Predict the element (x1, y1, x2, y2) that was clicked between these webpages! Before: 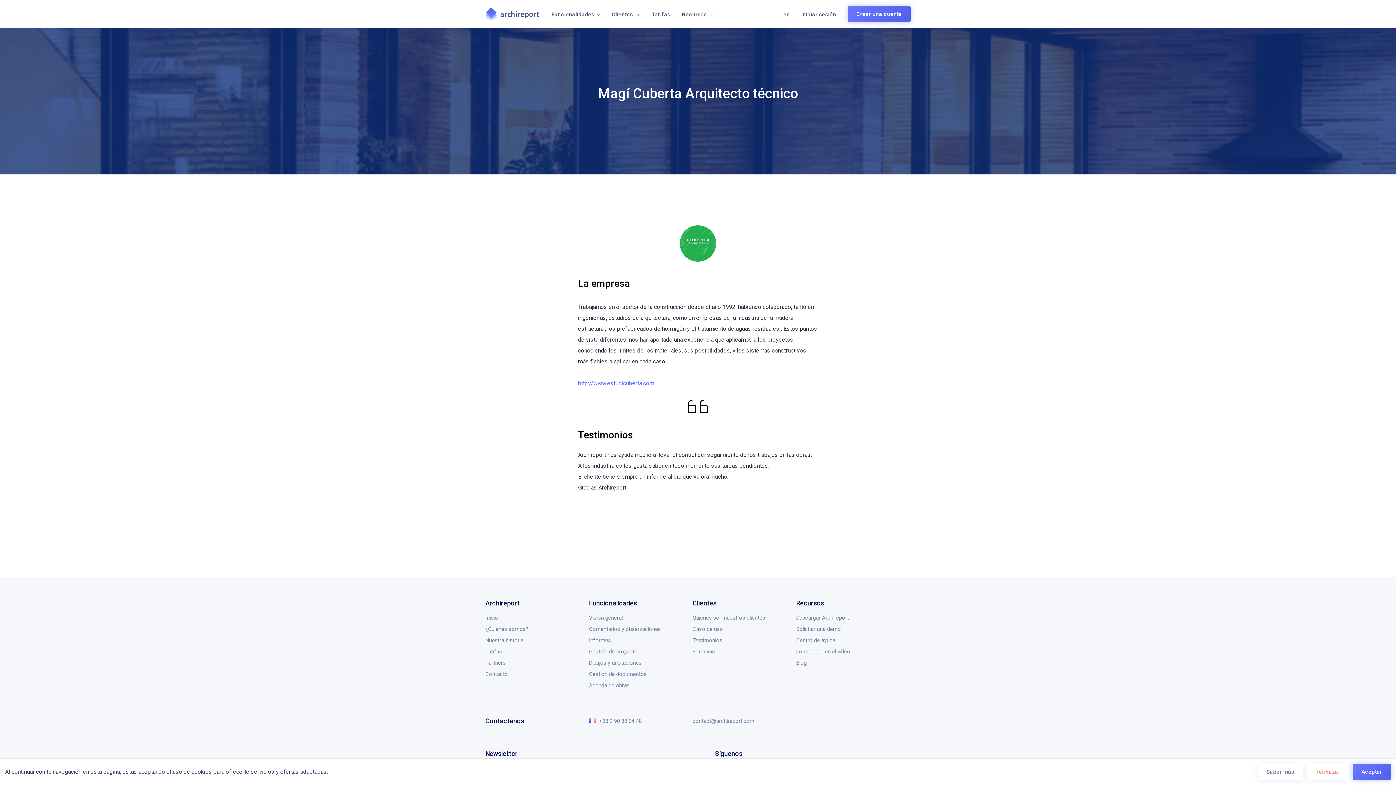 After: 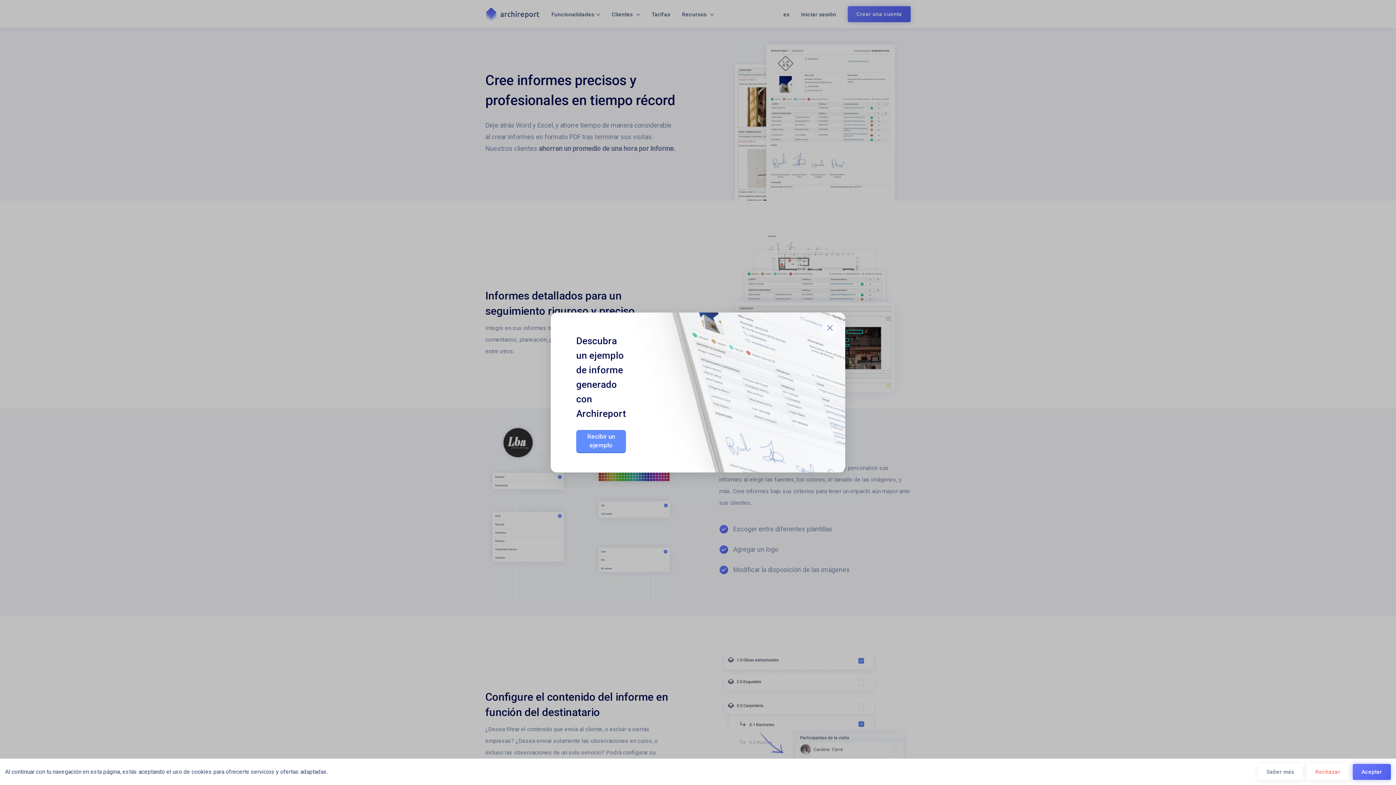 Action: label: Informes bbox: (589, 637, 611, 643)